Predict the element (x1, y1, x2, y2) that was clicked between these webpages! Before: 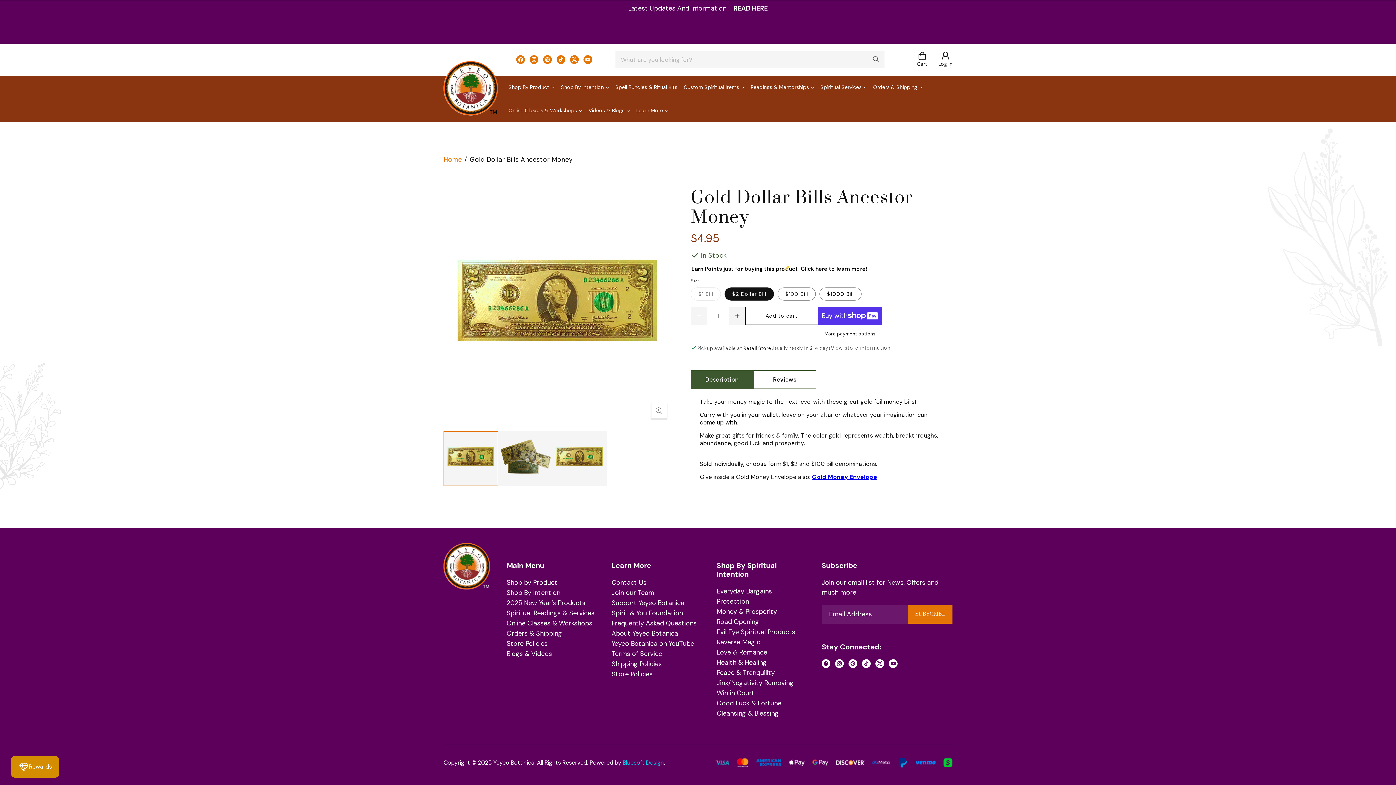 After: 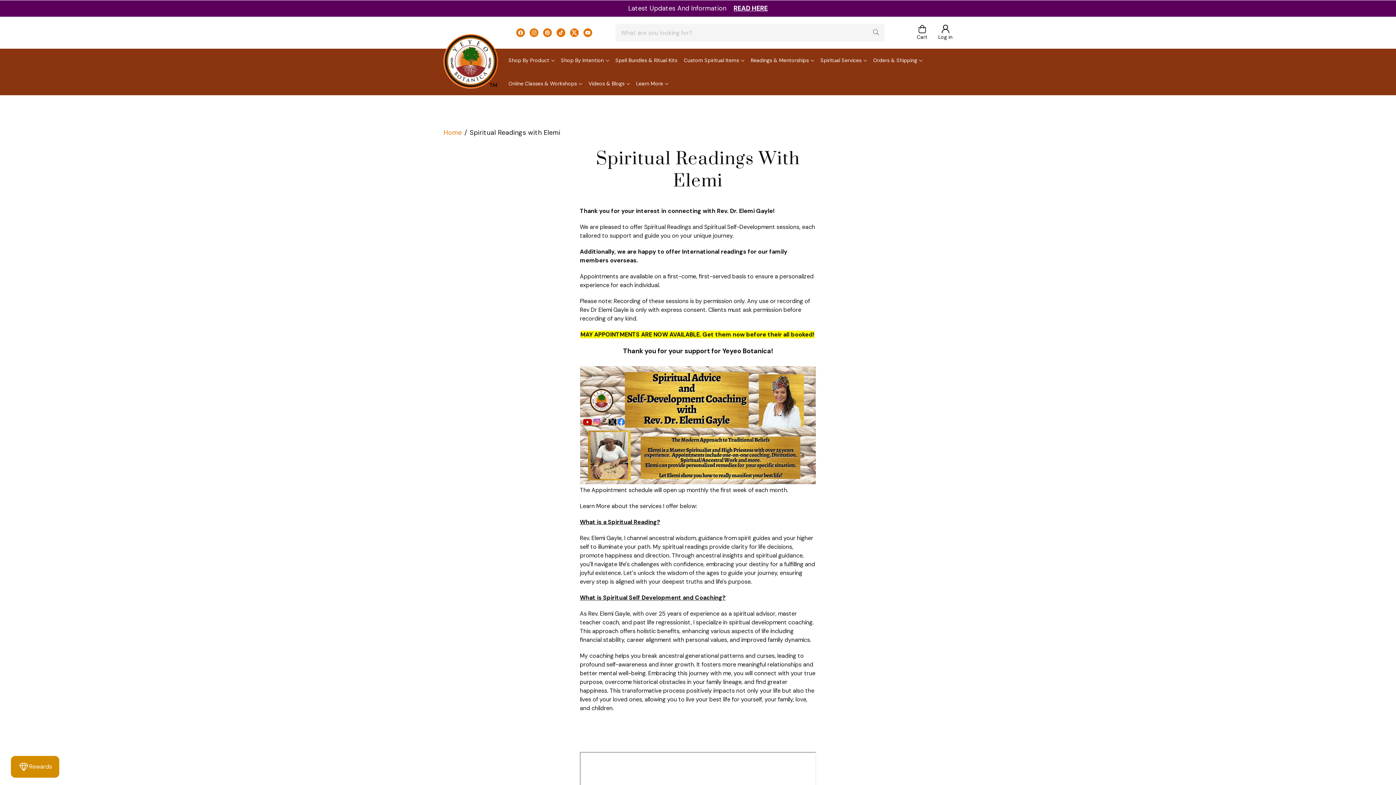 Action: bbox: (506, 609, 594, 617) label: Spiritual Readings & Services